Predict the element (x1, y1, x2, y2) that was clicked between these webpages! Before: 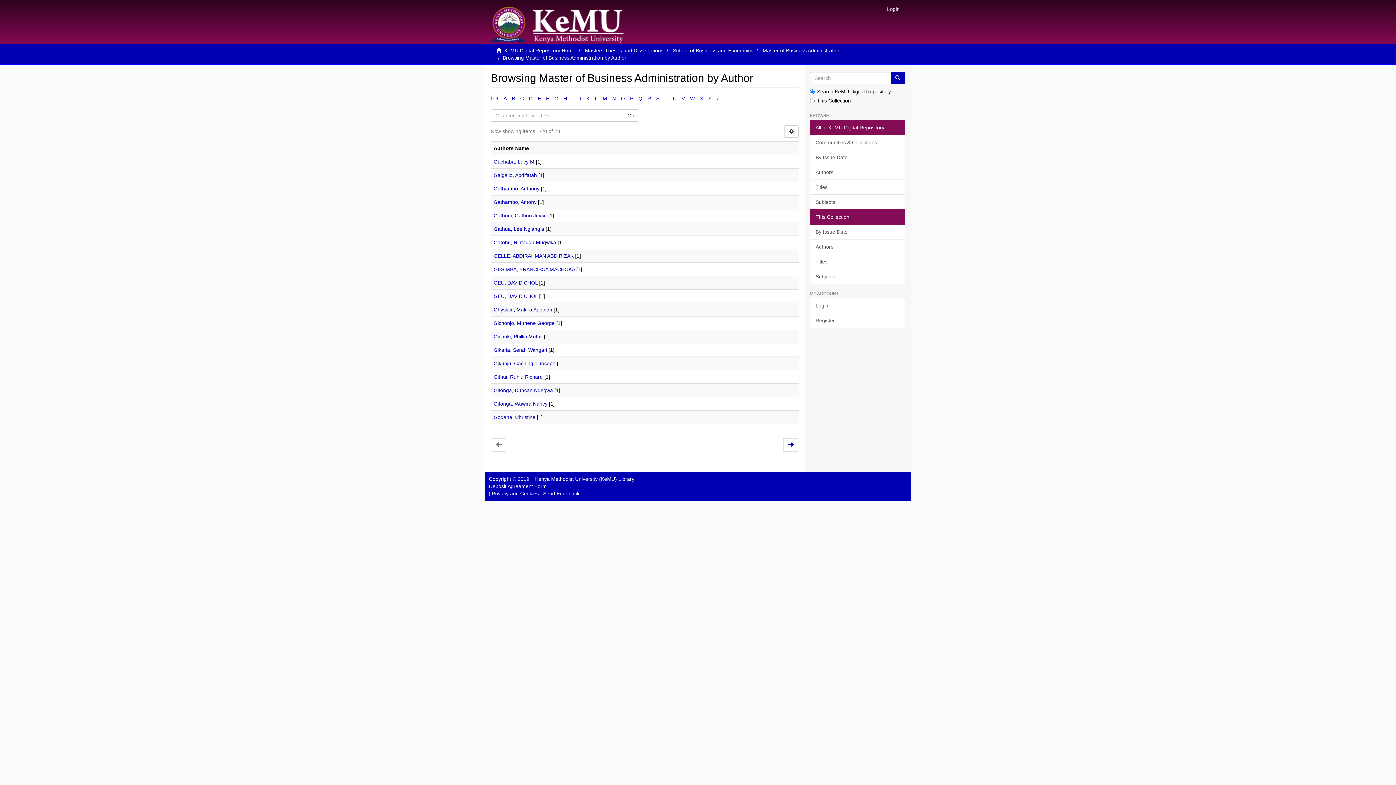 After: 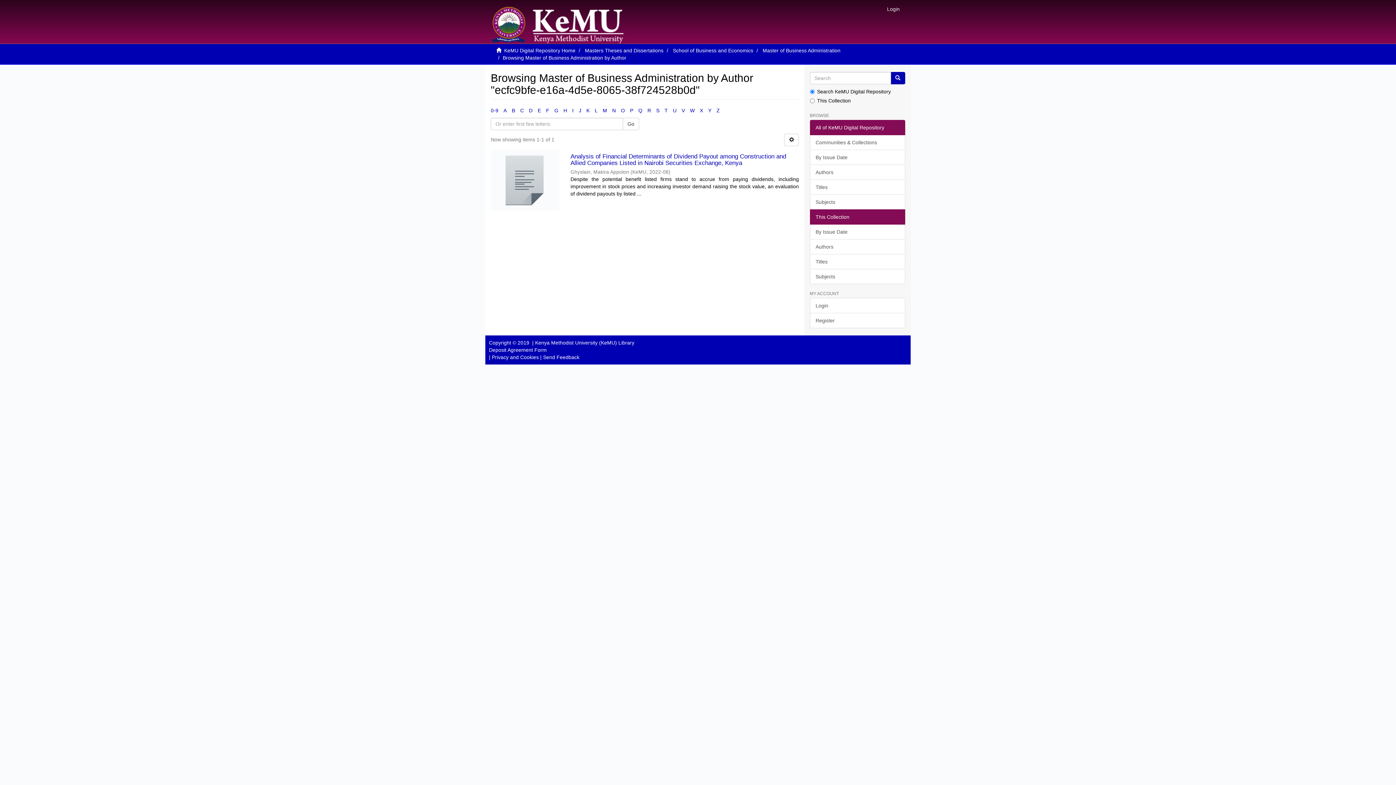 Action: bbox: (493, 306, 552, 312) label: Ghyslain, Makira Appolon